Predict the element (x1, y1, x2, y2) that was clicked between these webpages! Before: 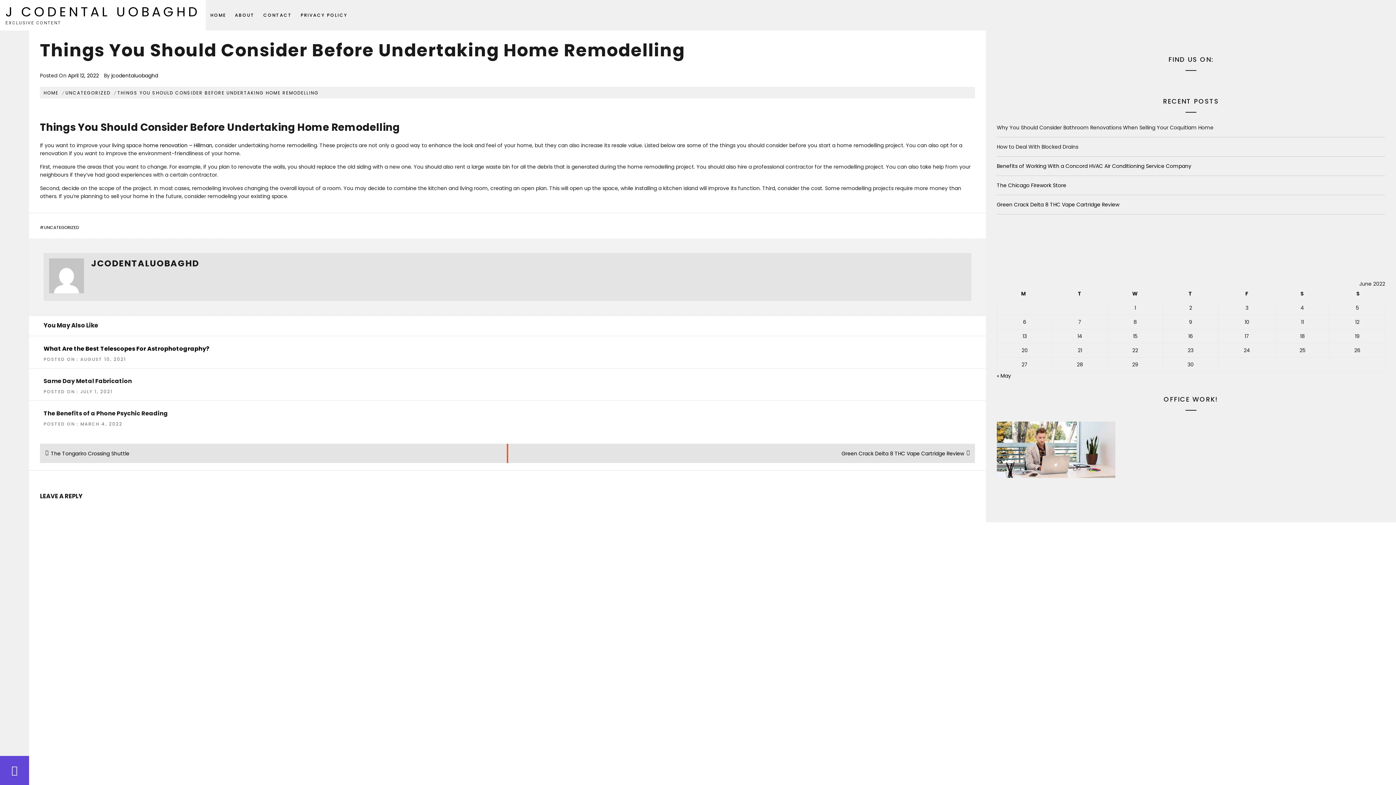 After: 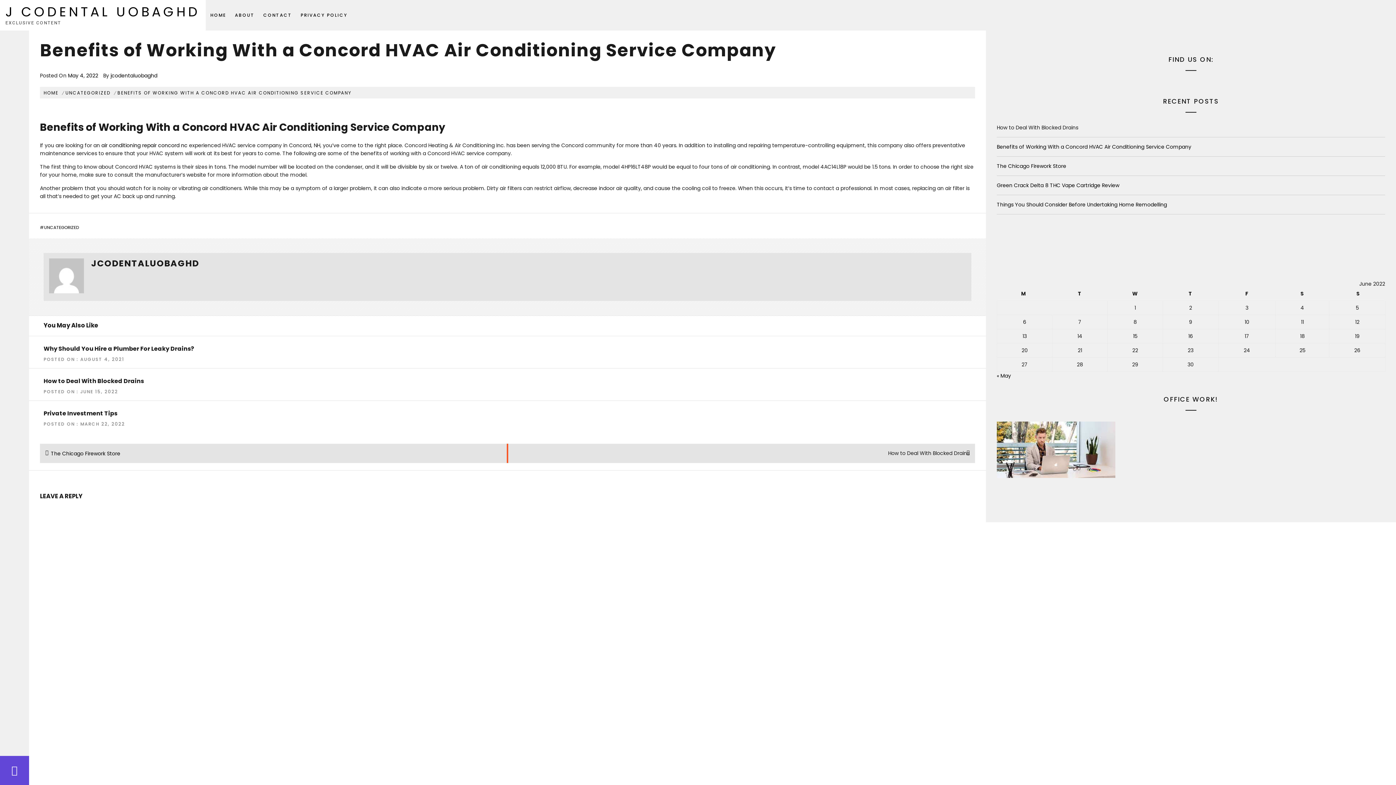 Action: bbox: (997, 162, 1191, 169) label: Benefits of Working With a Concord HVAC Air Conditioning Service Company